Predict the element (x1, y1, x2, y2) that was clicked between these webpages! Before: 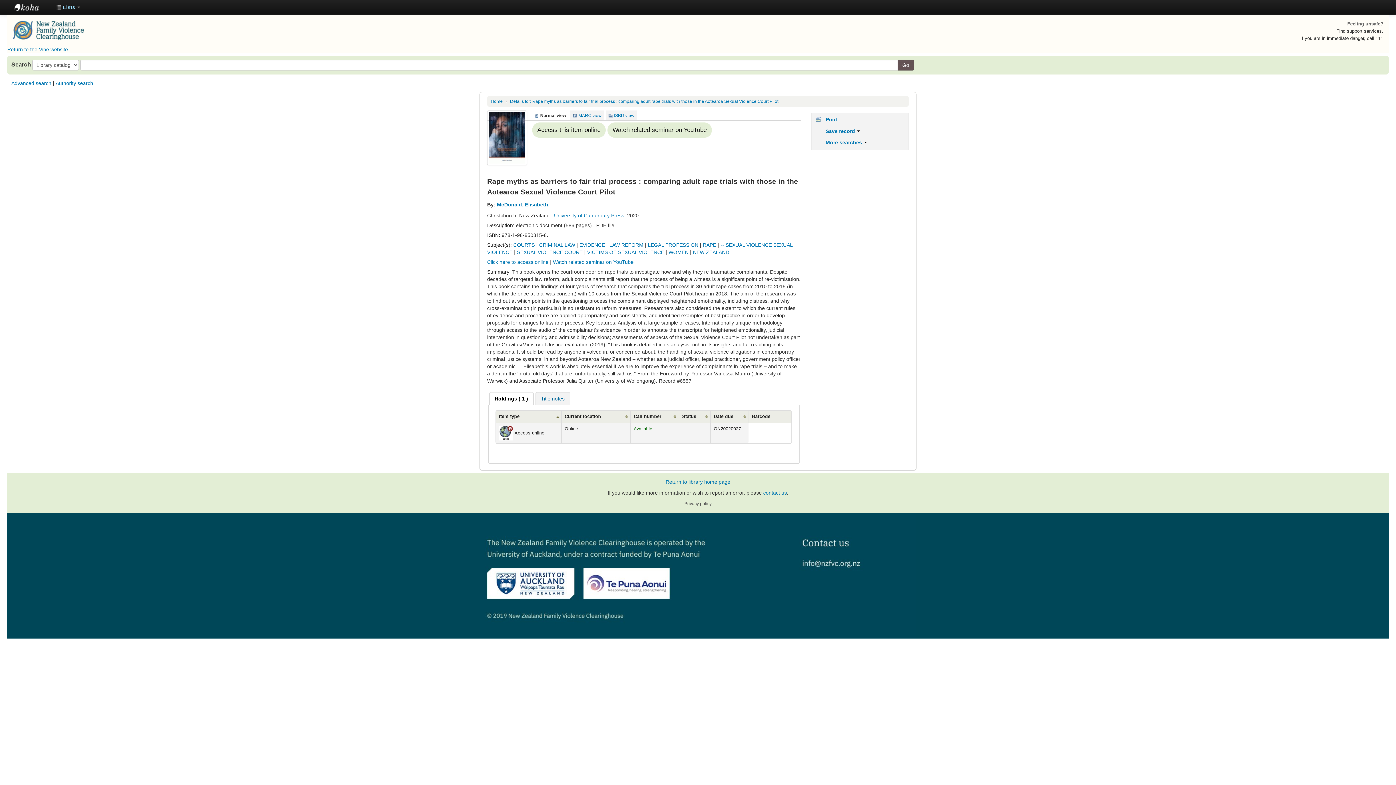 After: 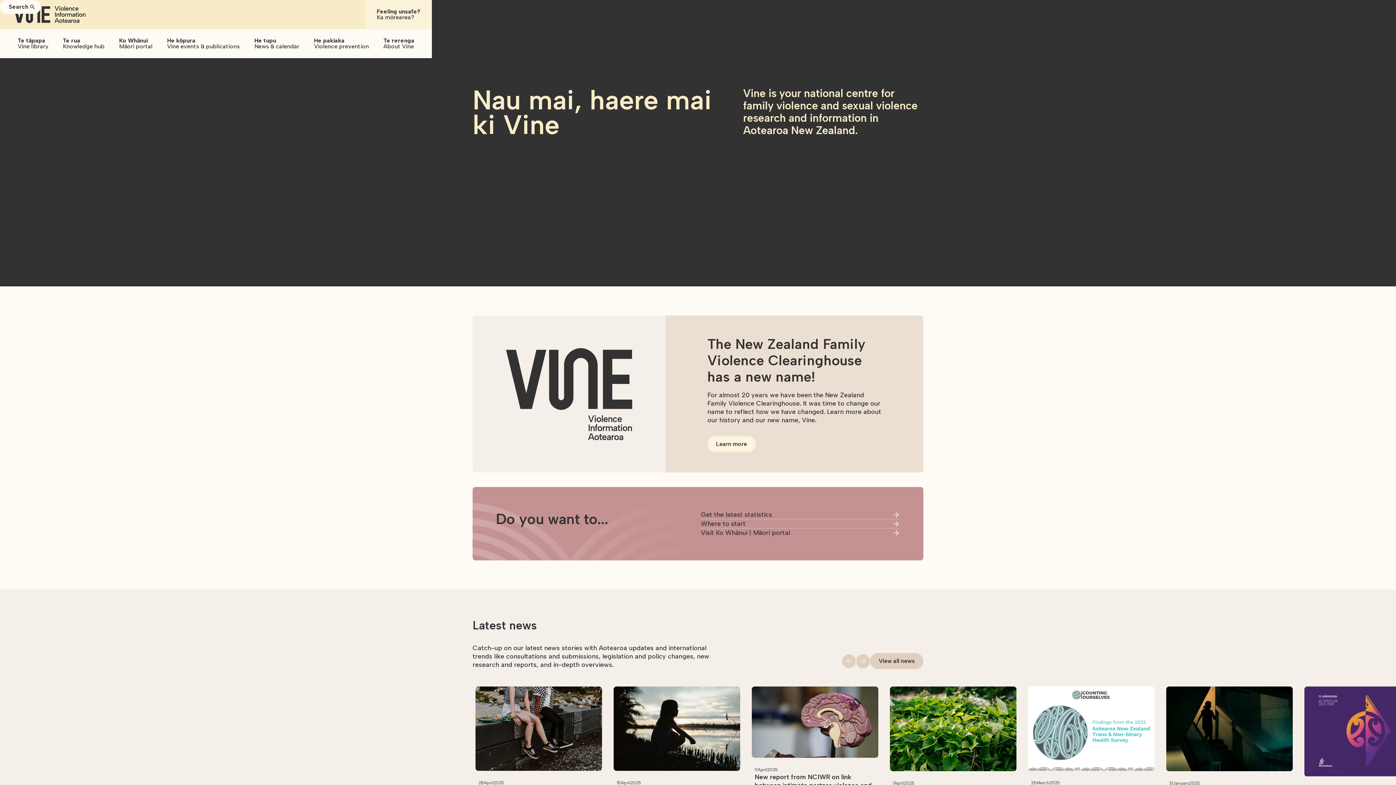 Action: label: Return to the Vine website bbox: (7, 46, 68, 52)